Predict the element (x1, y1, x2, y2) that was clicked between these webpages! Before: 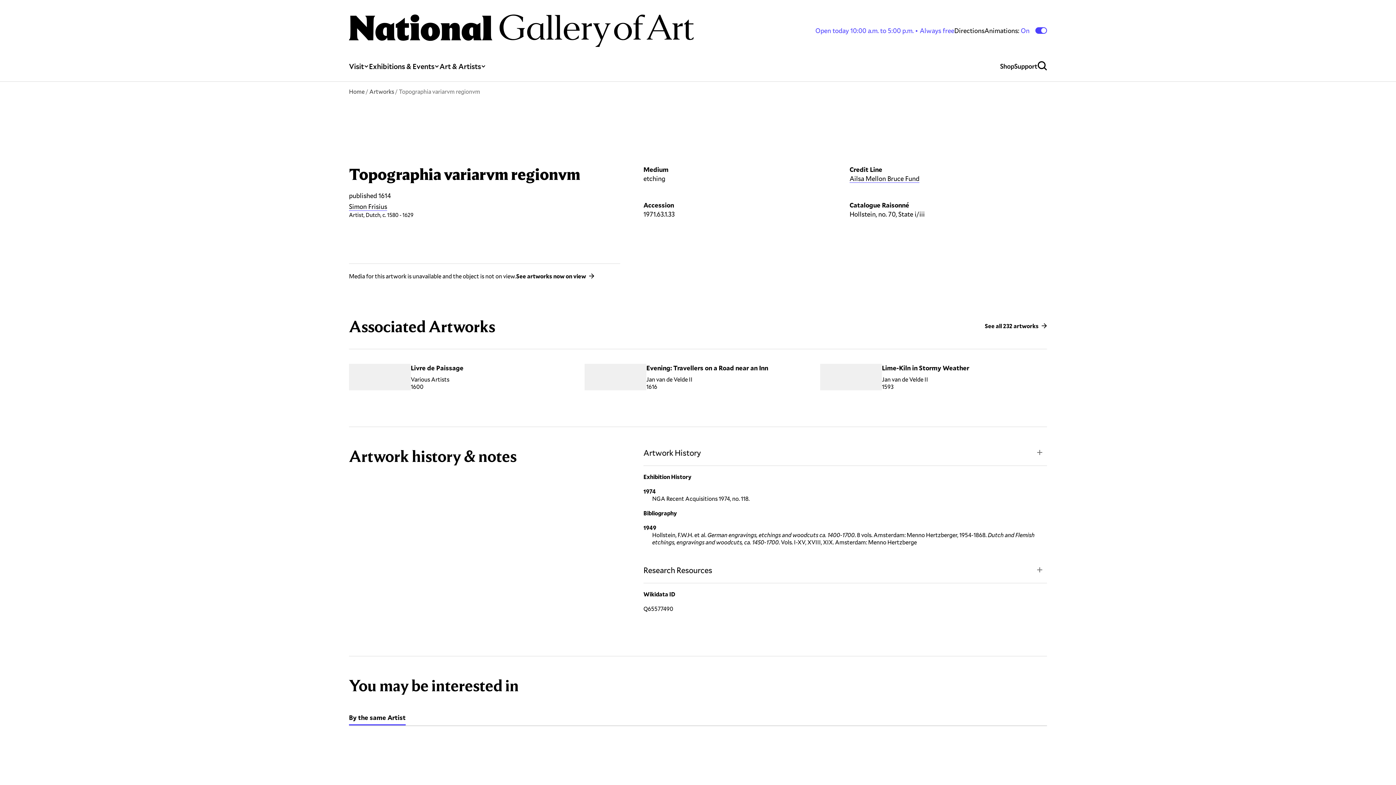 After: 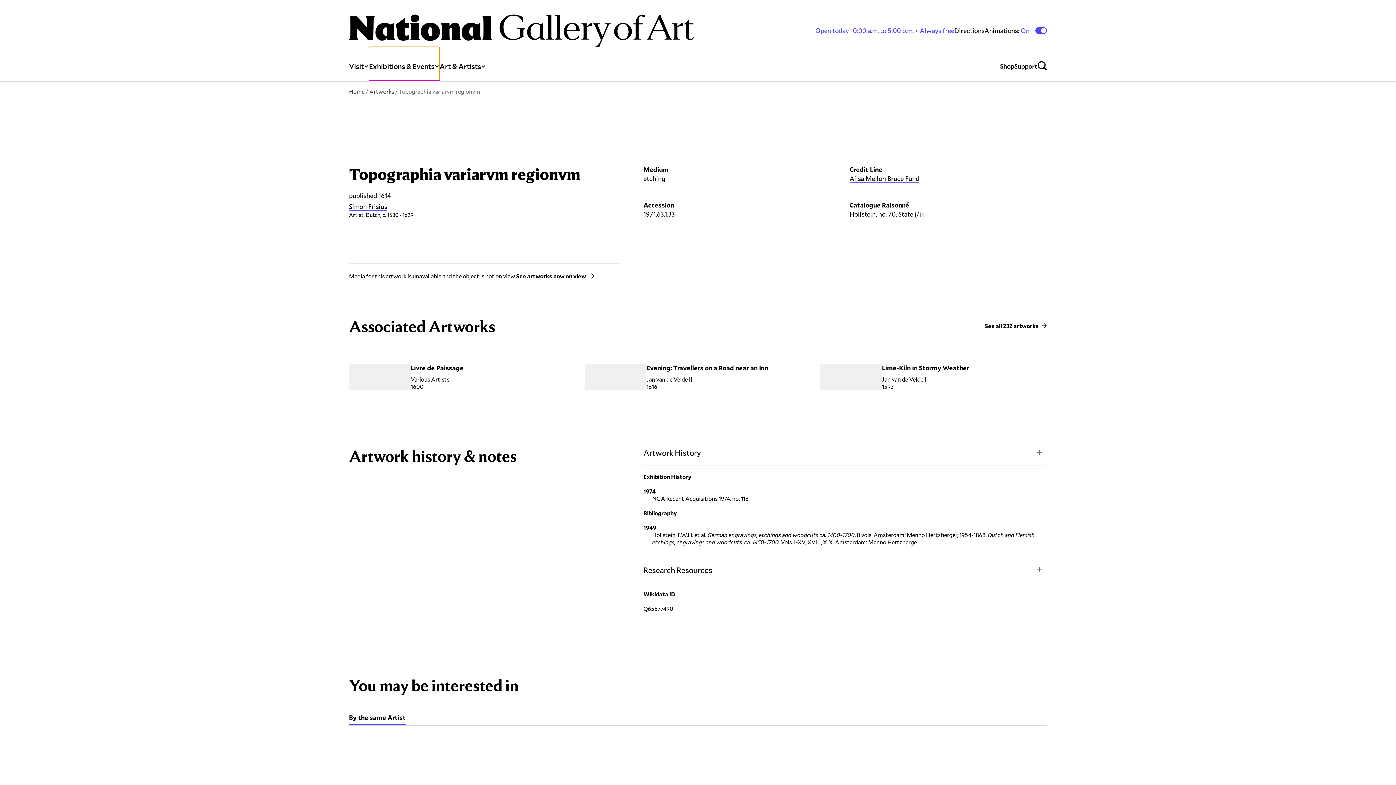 Action: label: Exhibitions & Events bbox: (369, 47, 439, 81)